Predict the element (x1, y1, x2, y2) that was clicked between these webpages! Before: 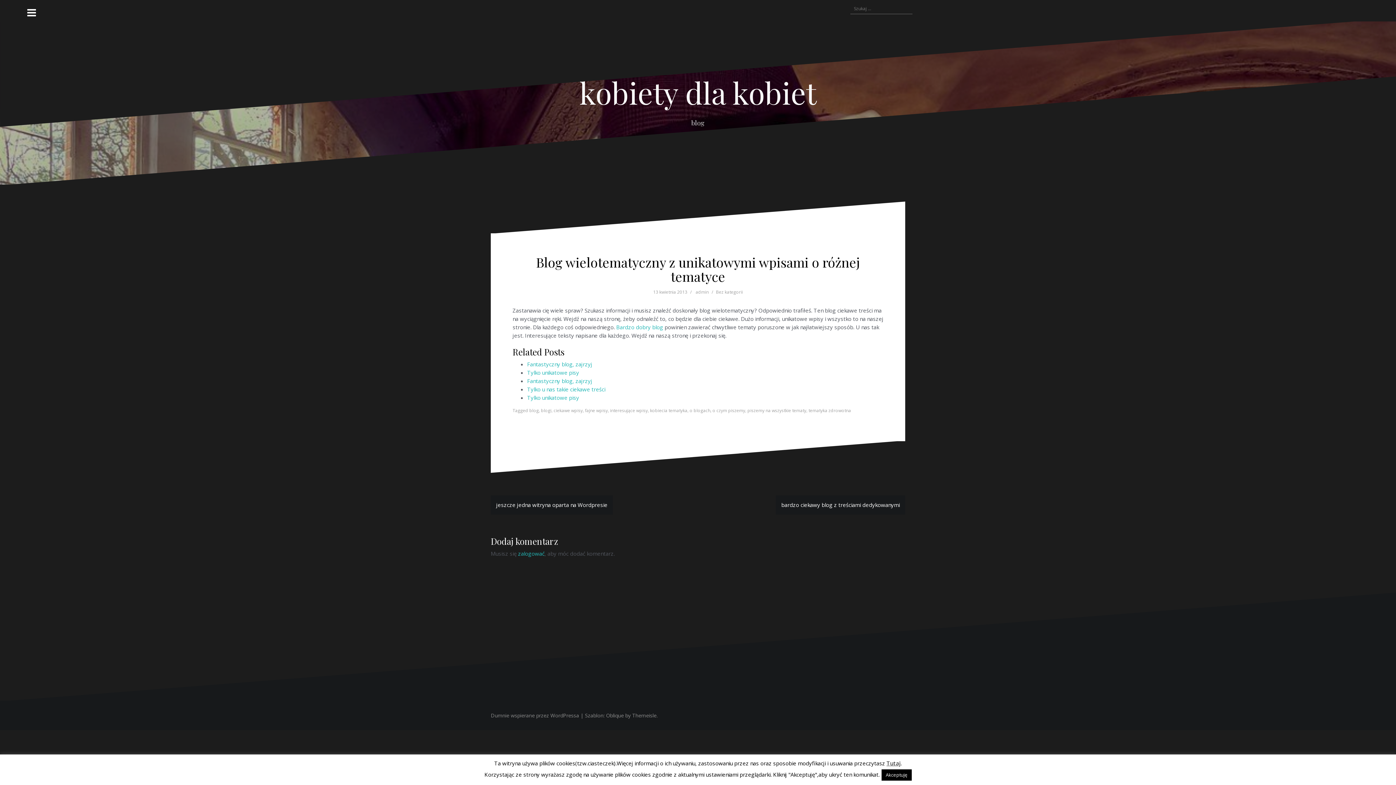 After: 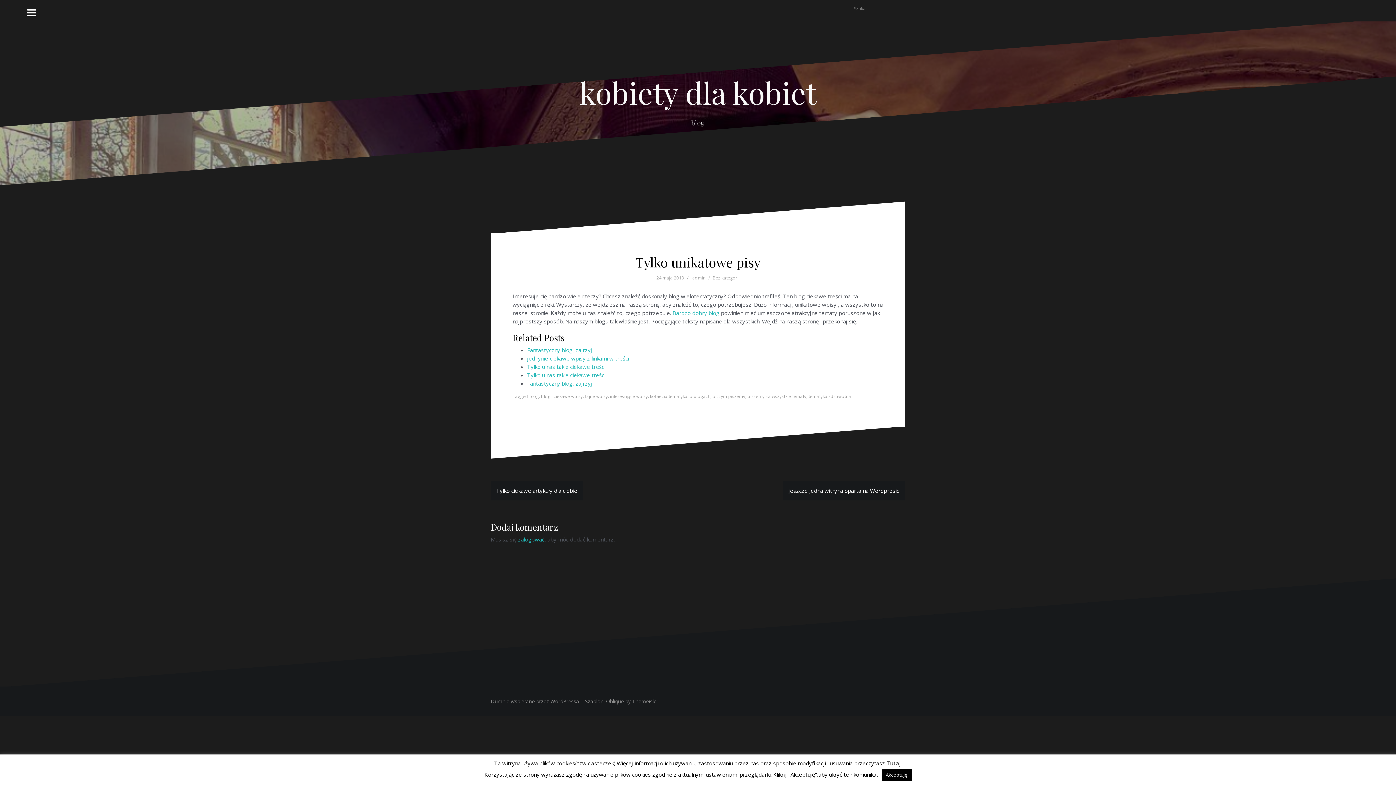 Action: label: Tylko unikatowe pisy bbox: (527, 369, 579, 376)